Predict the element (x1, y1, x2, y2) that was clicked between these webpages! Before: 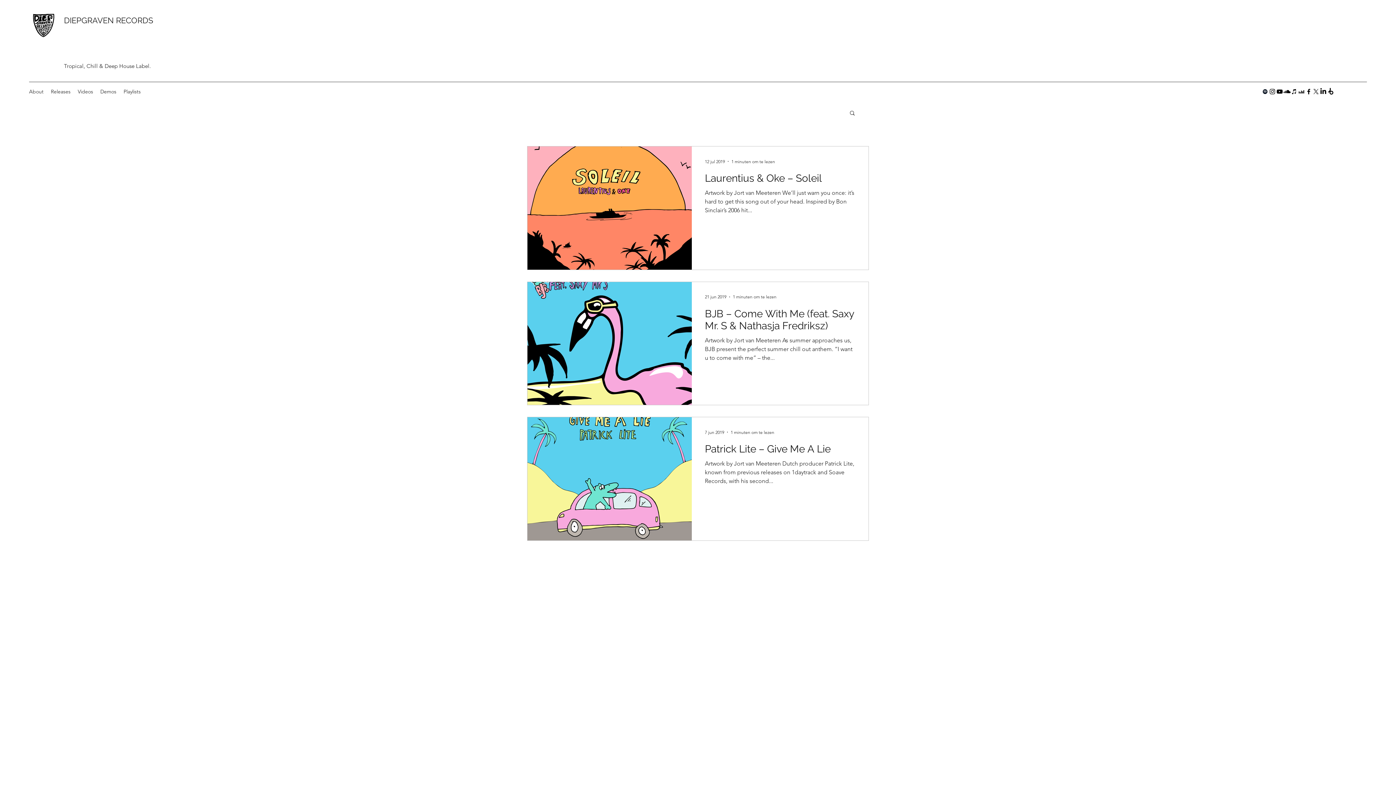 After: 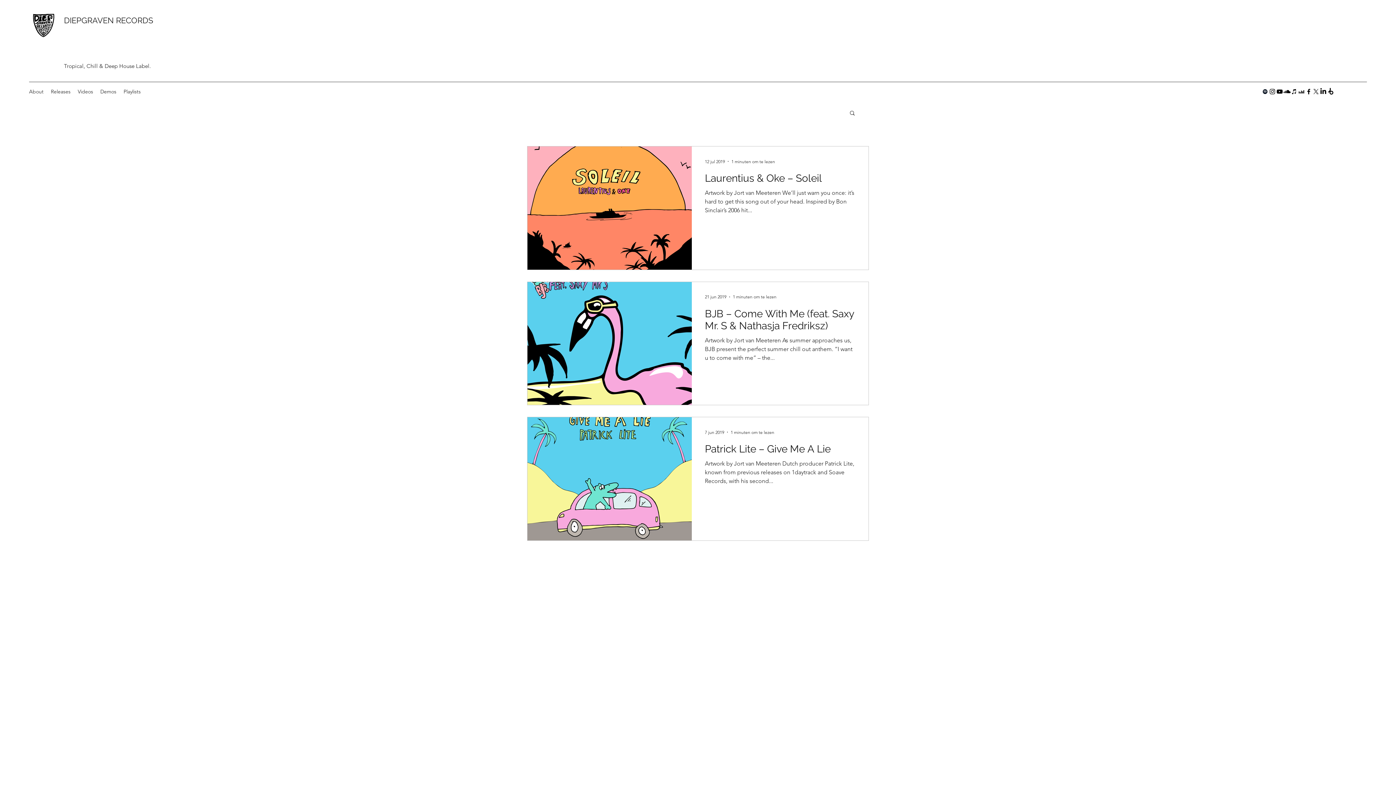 Action: label: Black Deezer Icon bbox: (1298, 88, 1305, 95)